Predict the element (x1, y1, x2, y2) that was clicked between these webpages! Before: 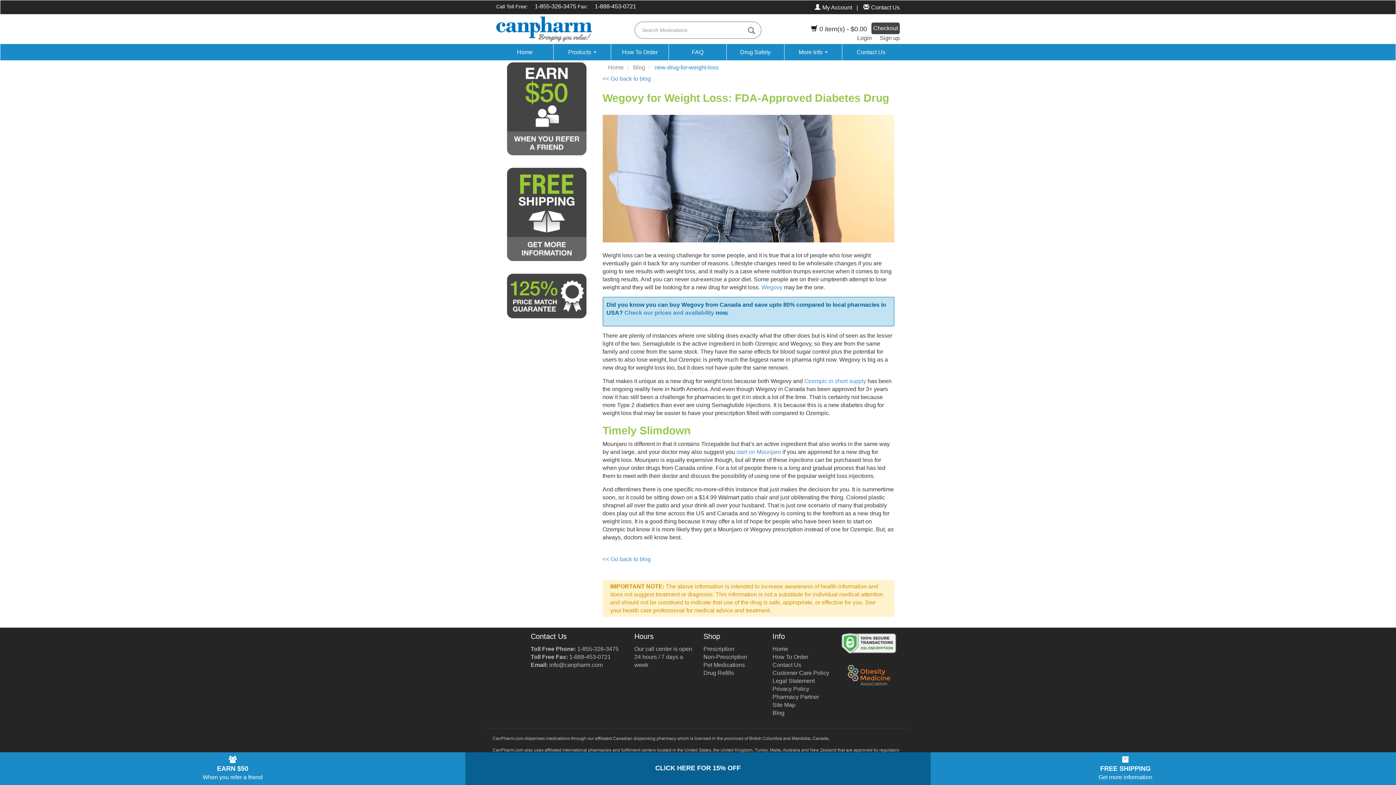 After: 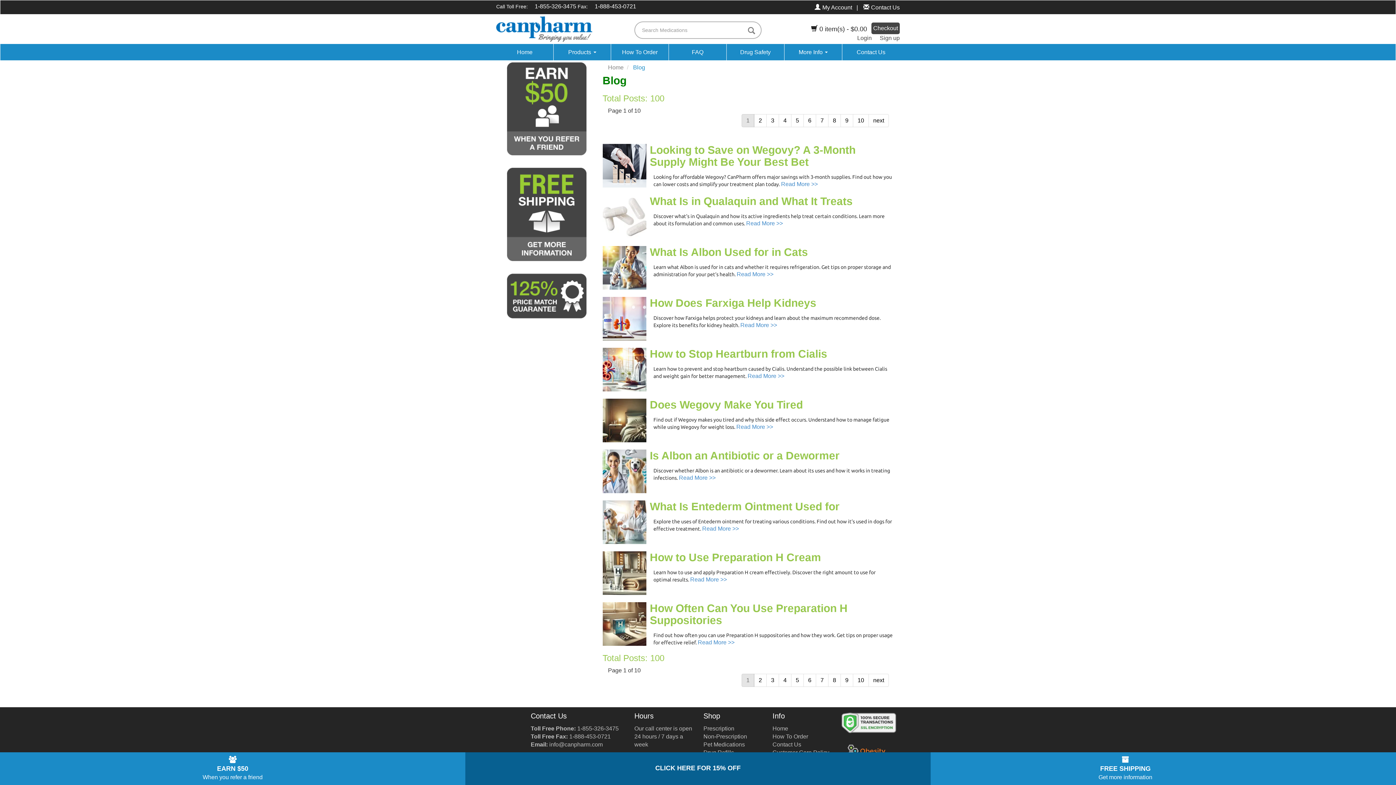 Action: label: << Go back to blog bbox: (602, 75, 651, 81)